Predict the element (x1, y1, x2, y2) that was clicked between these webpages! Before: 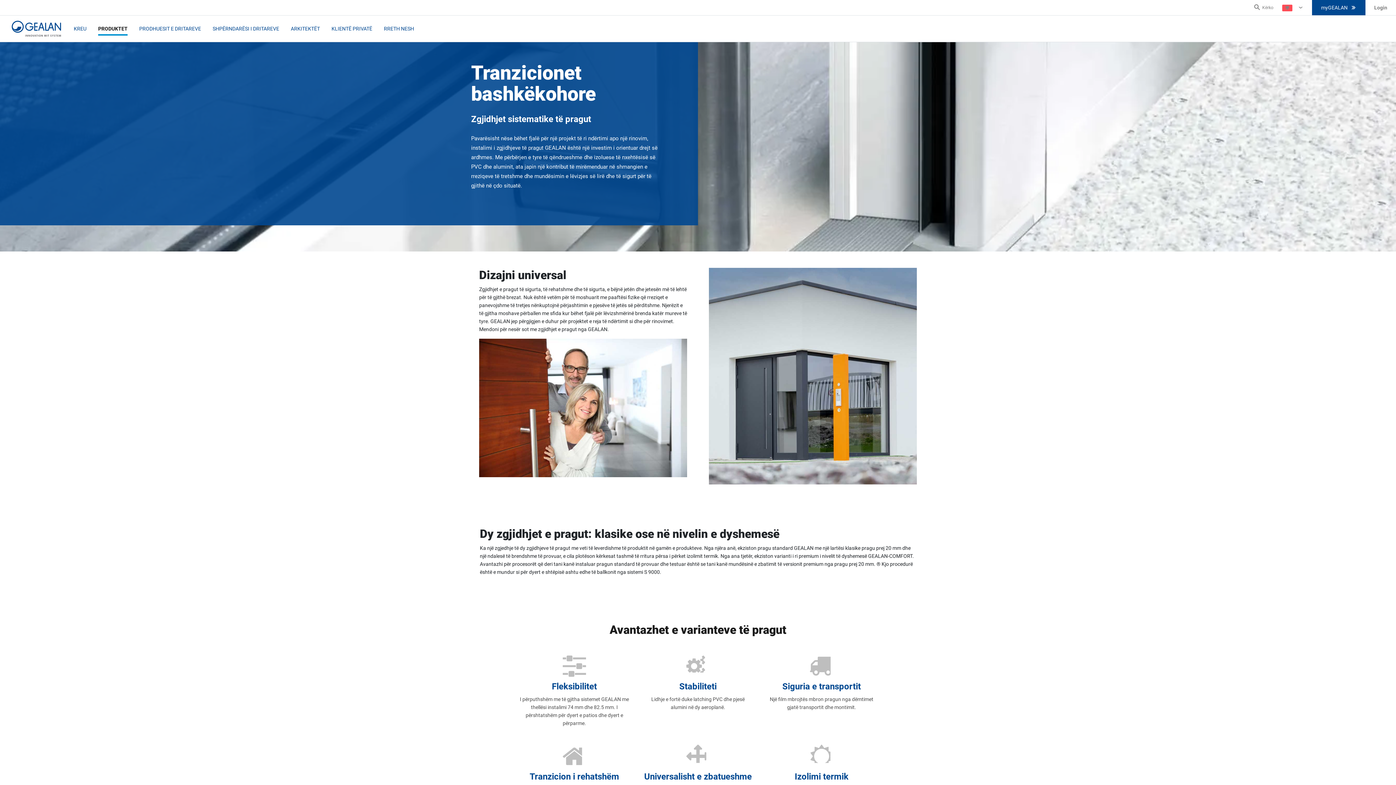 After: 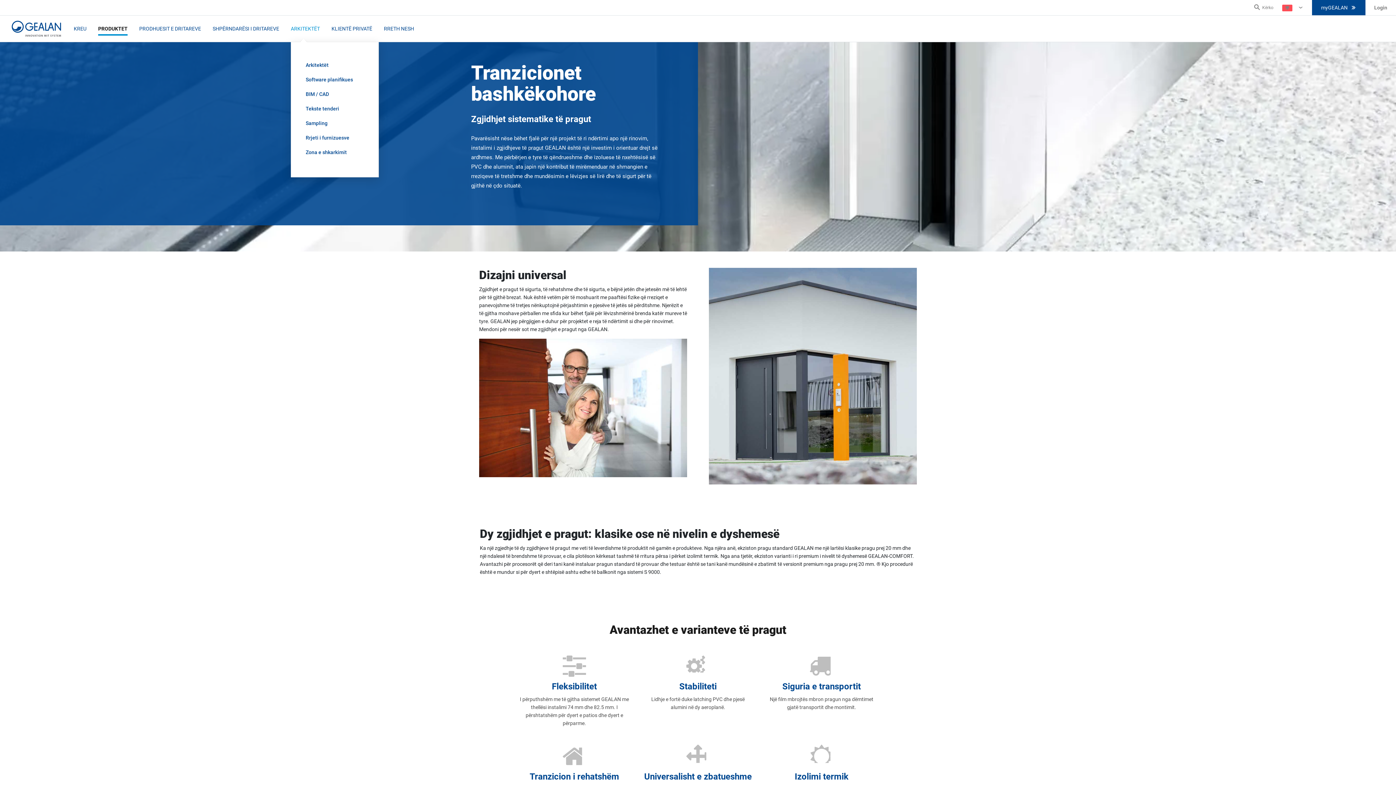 Action: bbox: (290, 25, 320, 34) label: ARKITEKTËT